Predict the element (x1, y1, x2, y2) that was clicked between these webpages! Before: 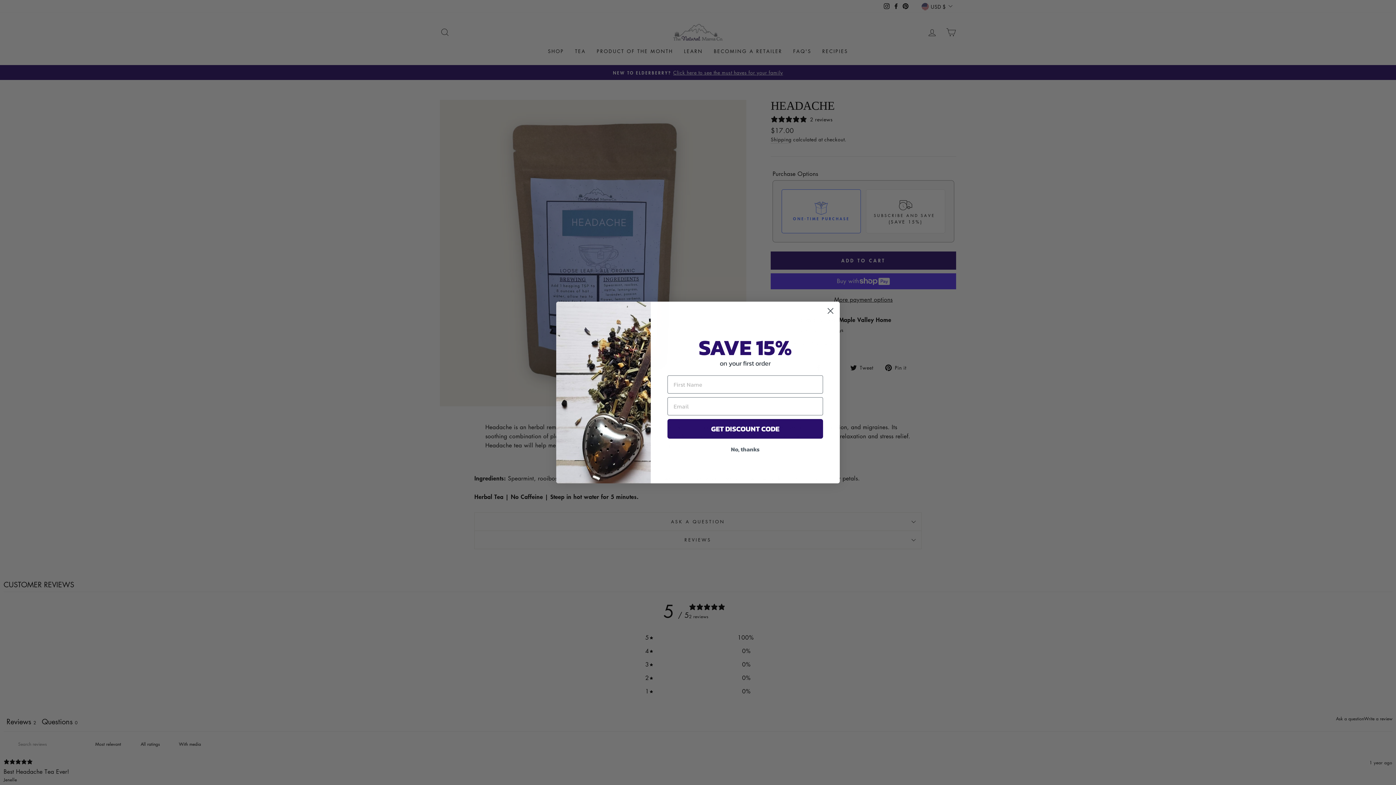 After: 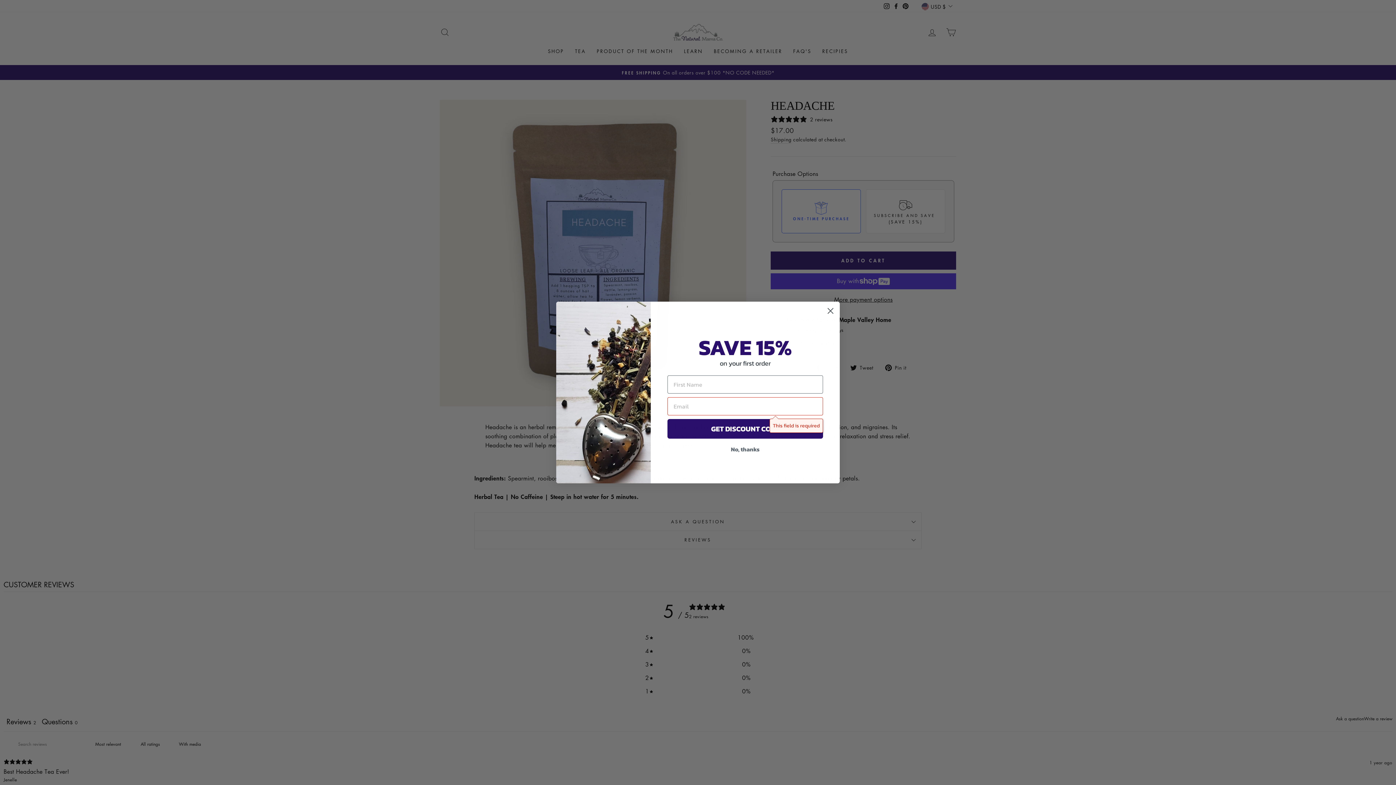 Action: bbox: (667, 419, 823, 438) label: GET DISCOUNT CODE